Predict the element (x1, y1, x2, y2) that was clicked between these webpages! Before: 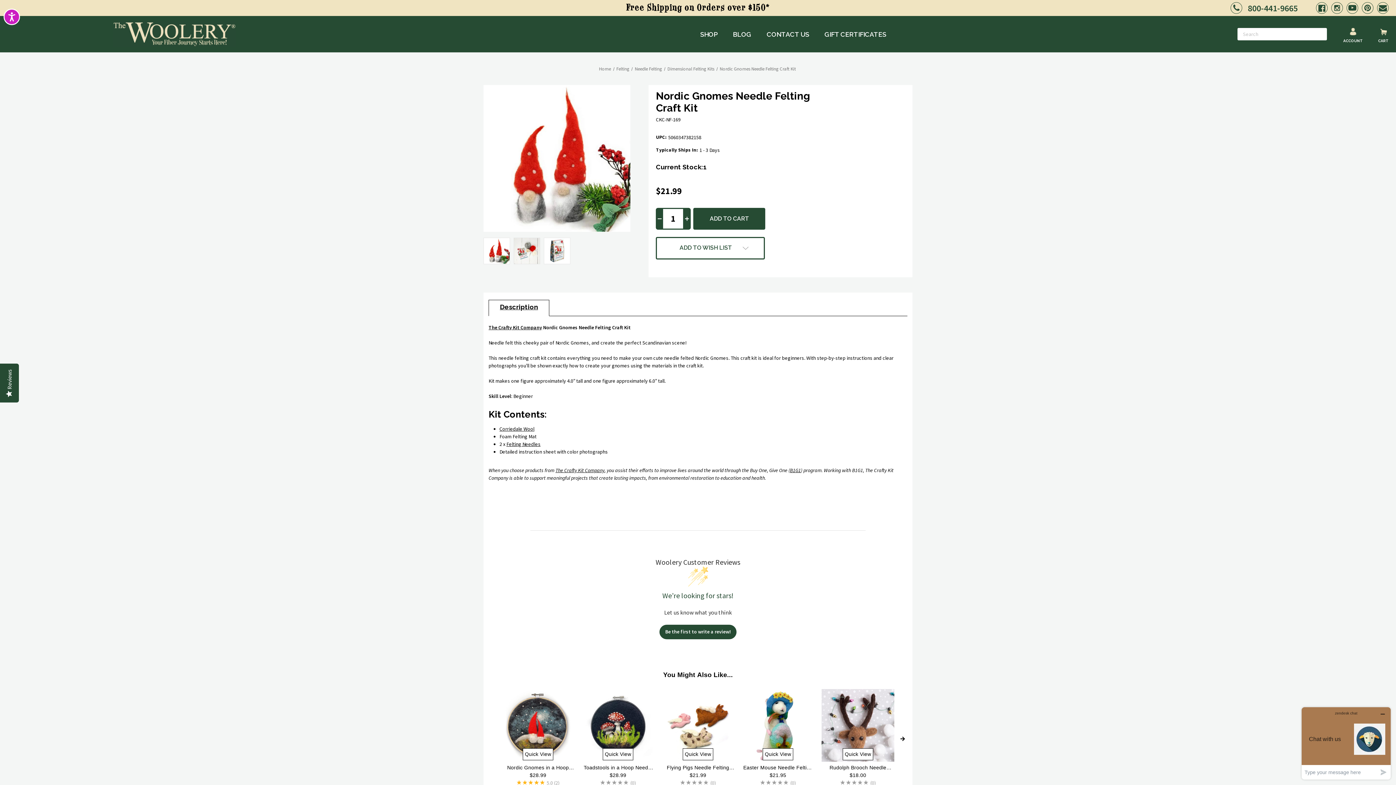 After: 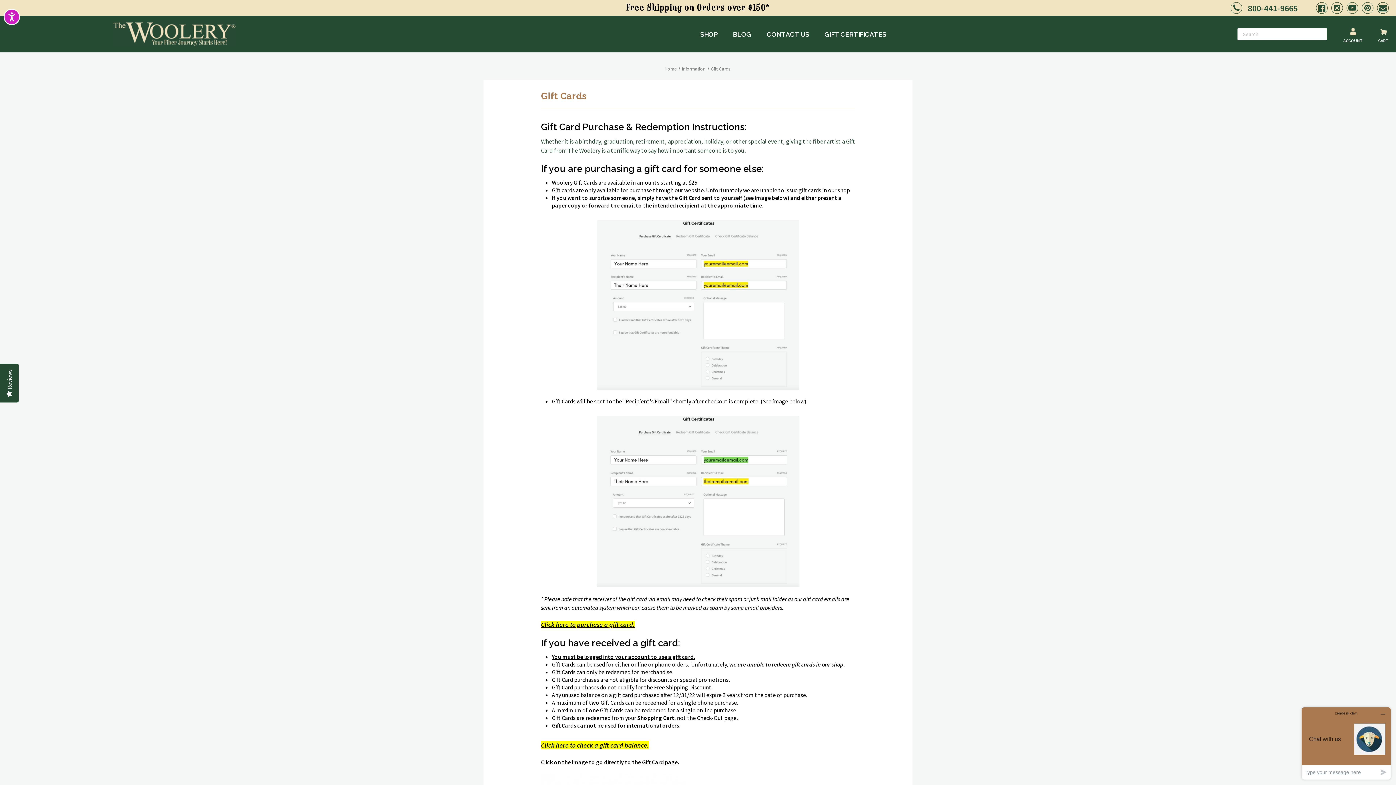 Action: bbox: (817, 16, 894, 52) label: GIFT CERTIFICATES